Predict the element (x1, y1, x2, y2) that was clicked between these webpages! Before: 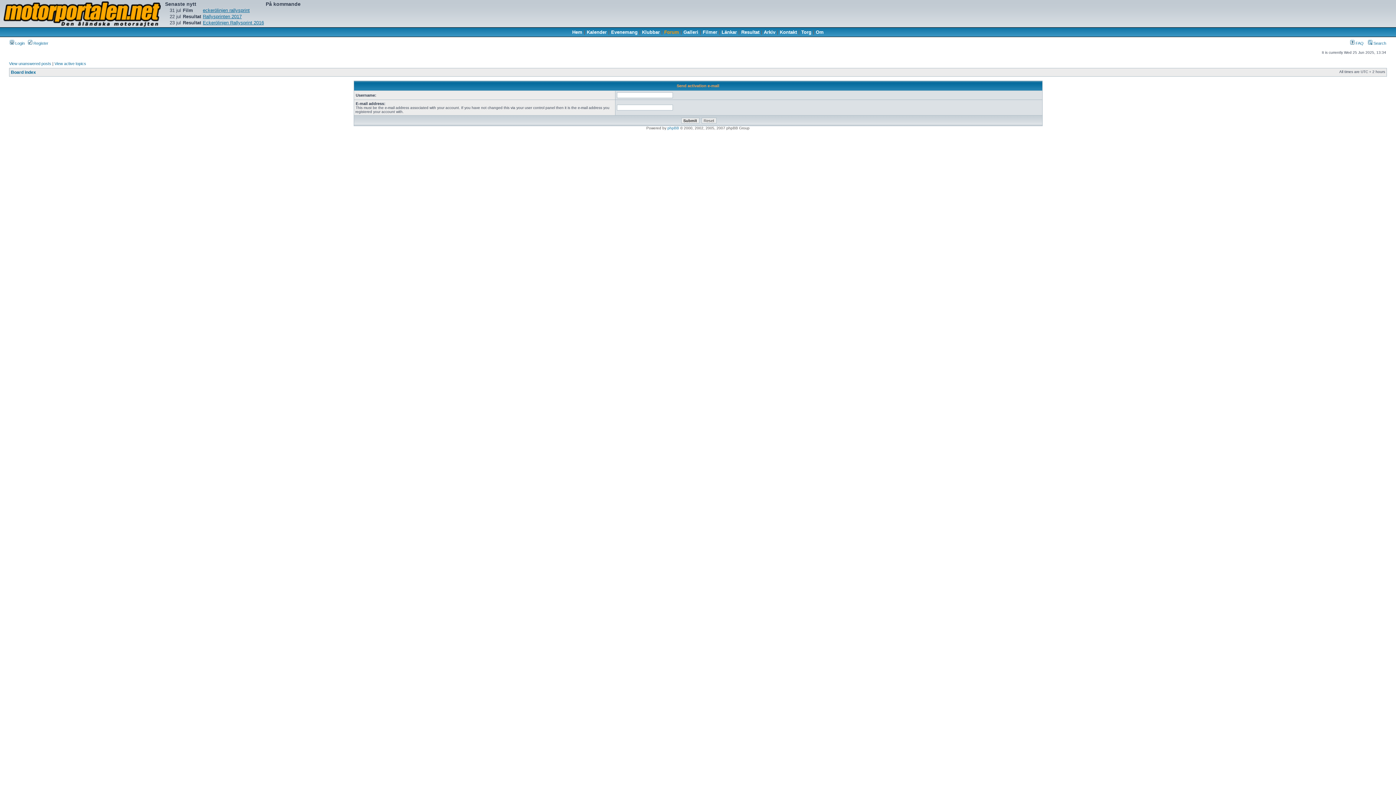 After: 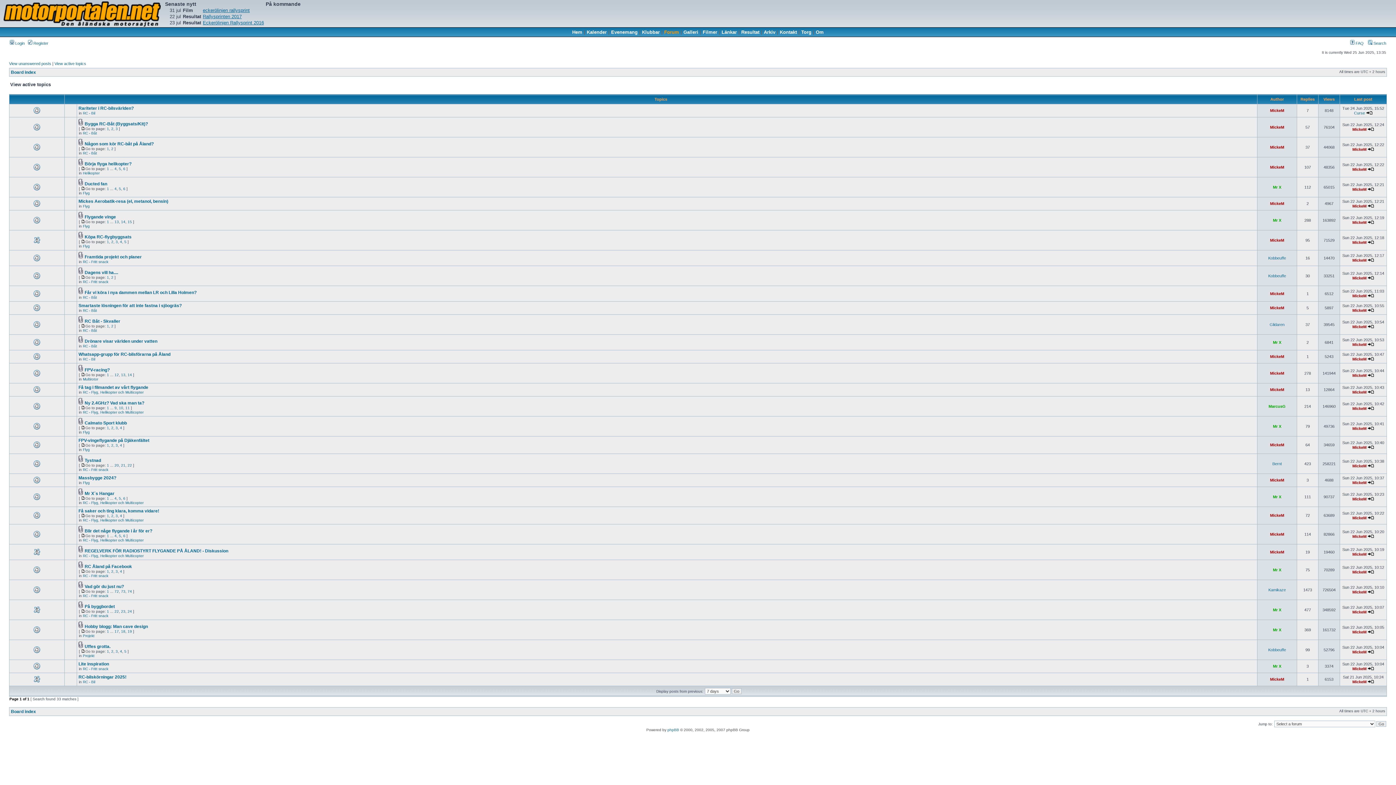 Action: label: View active topics bbox: (54, 61, 86, 65)